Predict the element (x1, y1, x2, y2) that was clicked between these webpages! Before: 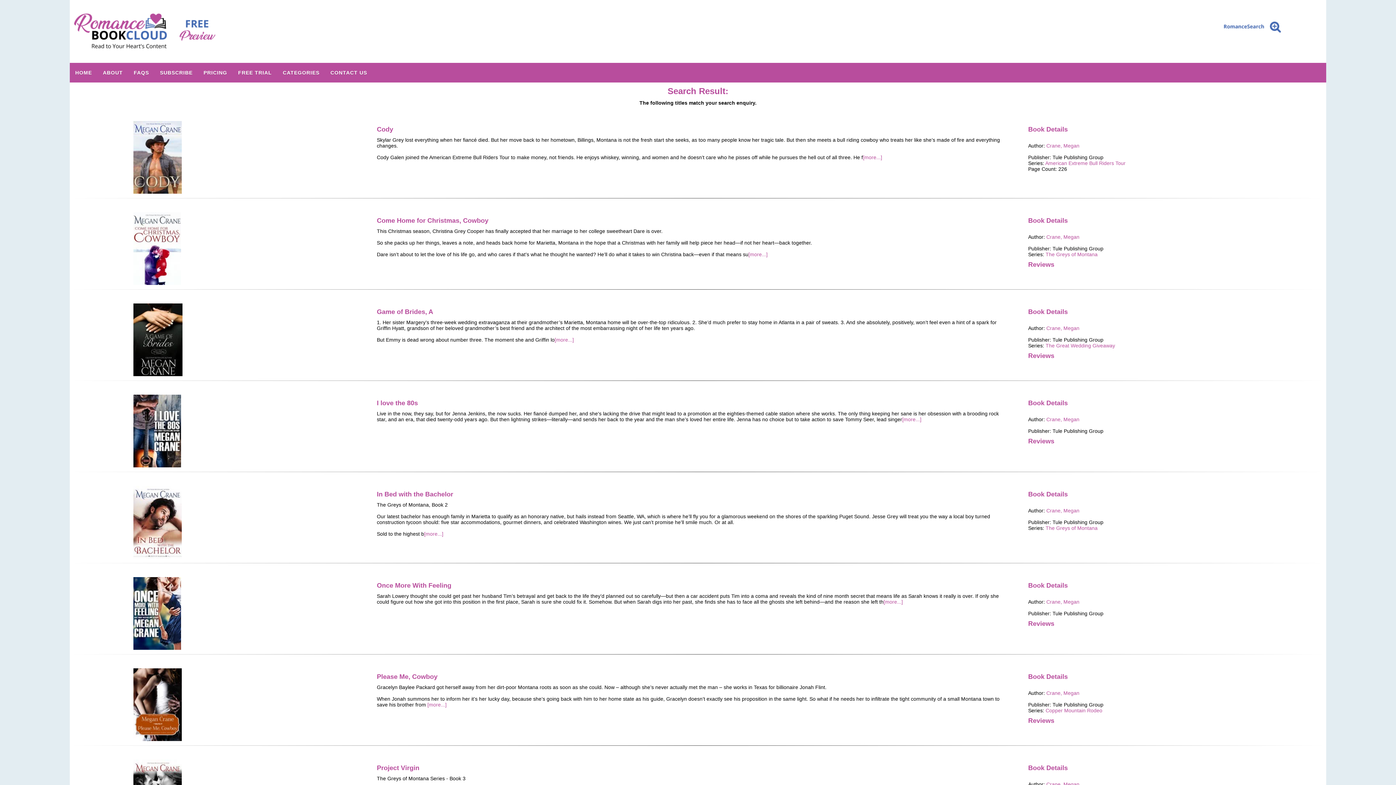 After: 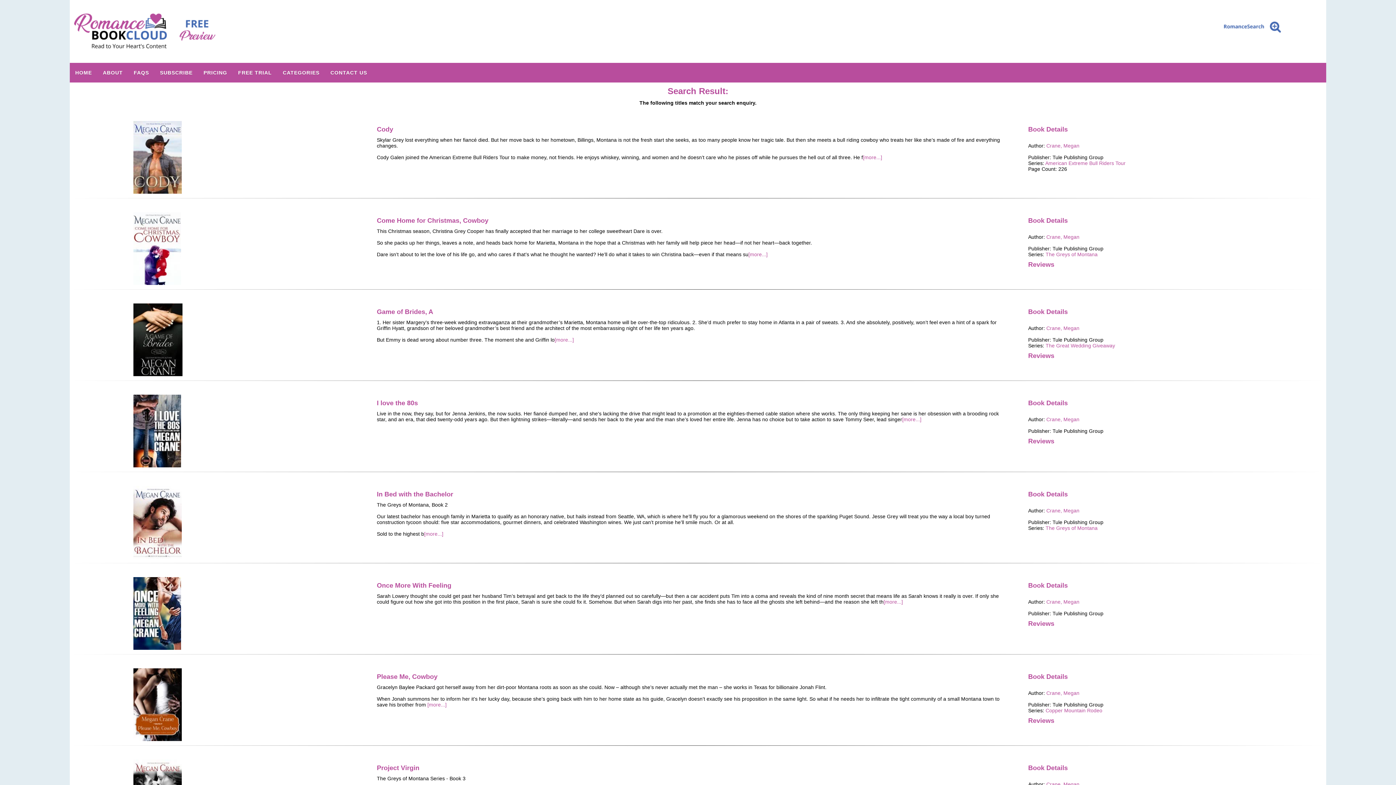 Action: bbox: (1028, 257, 1254, 272) label: Reviews